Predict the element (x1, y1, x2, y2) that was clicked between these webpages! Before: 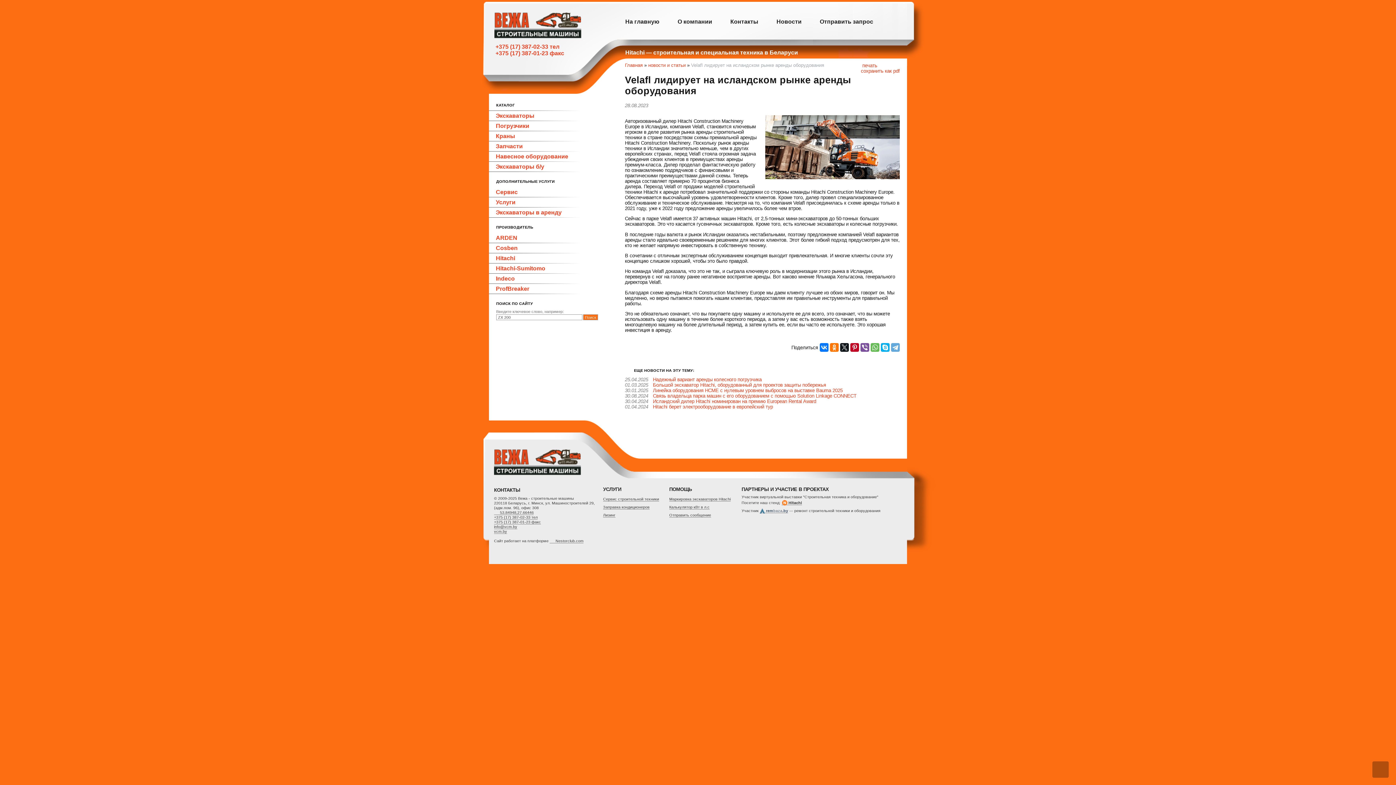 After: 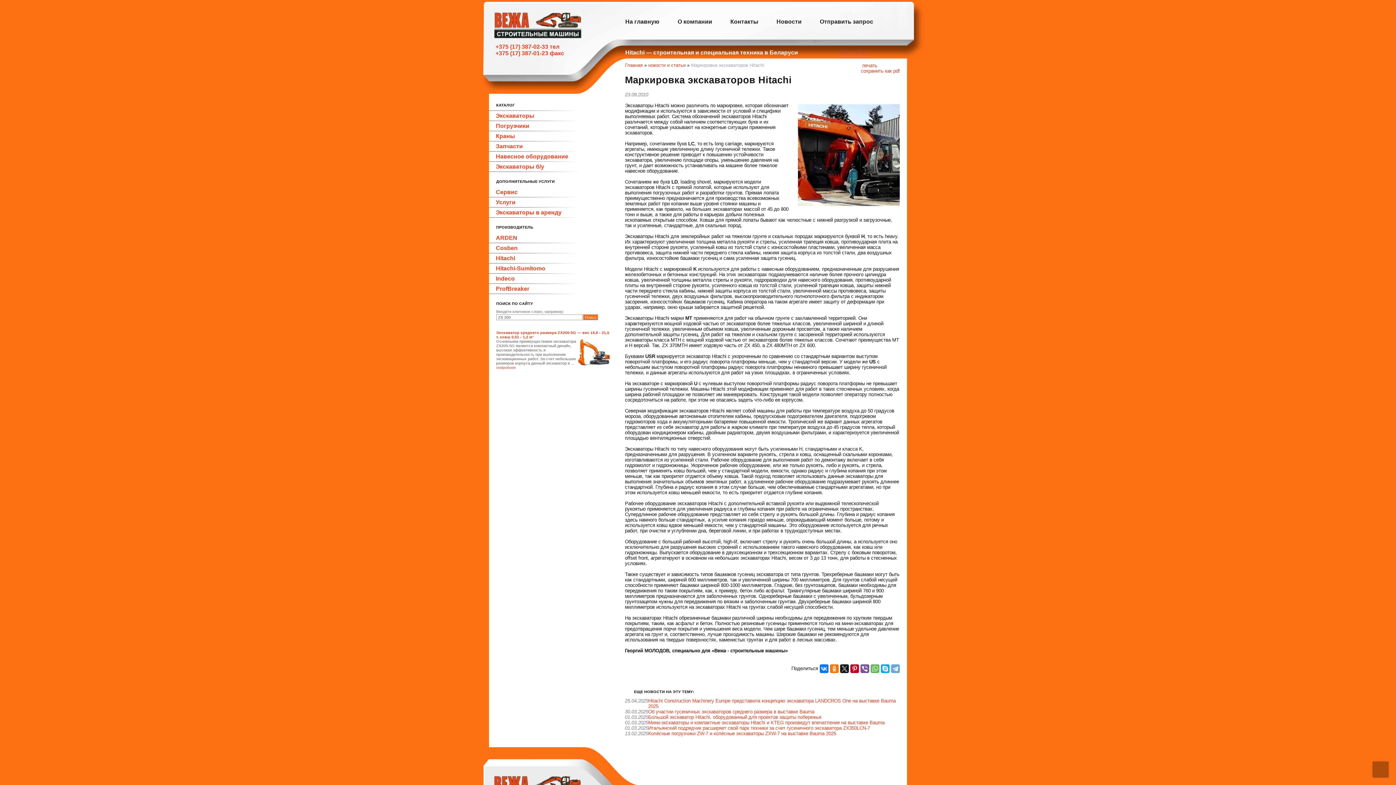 Action: bbox: (669, 497, 730, 501) label: Маркировка экскаваторов Hitachi